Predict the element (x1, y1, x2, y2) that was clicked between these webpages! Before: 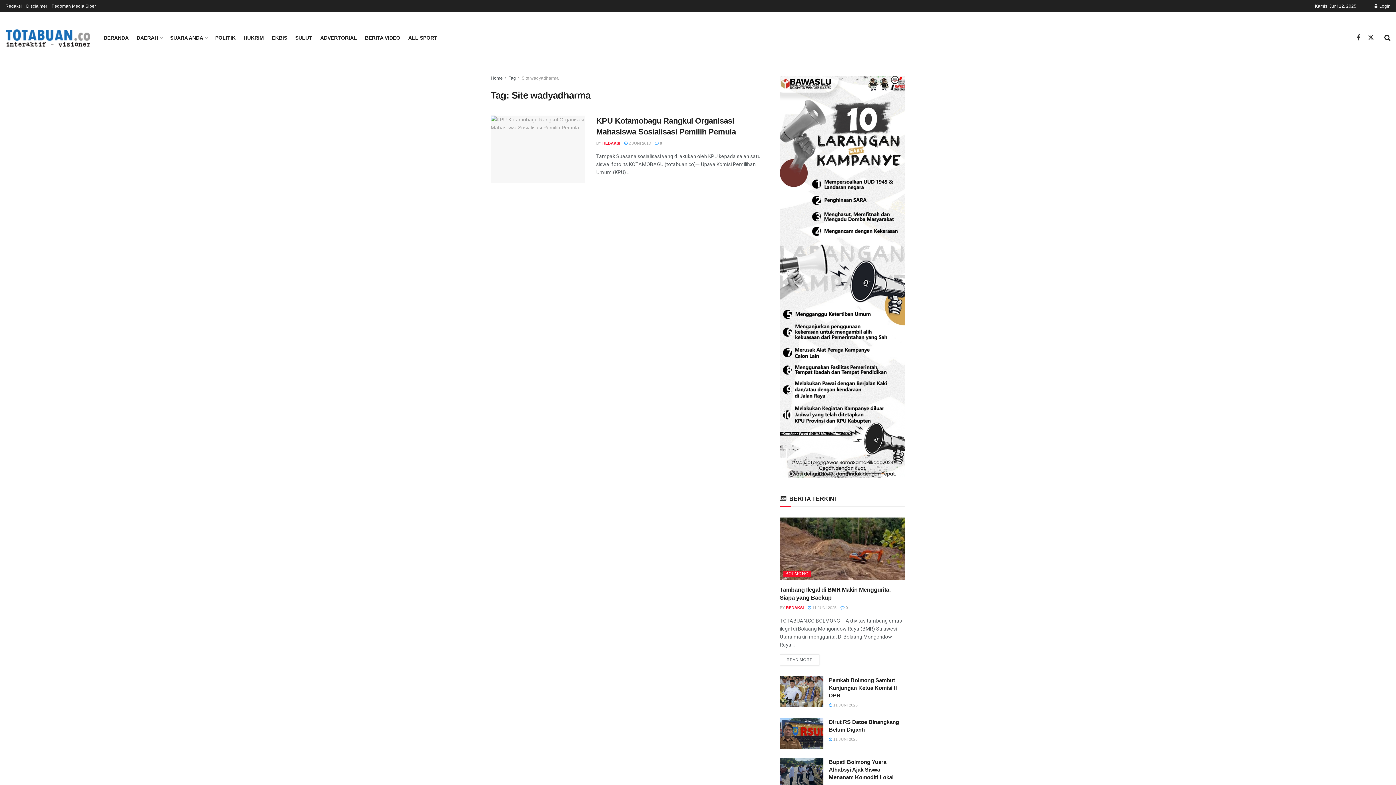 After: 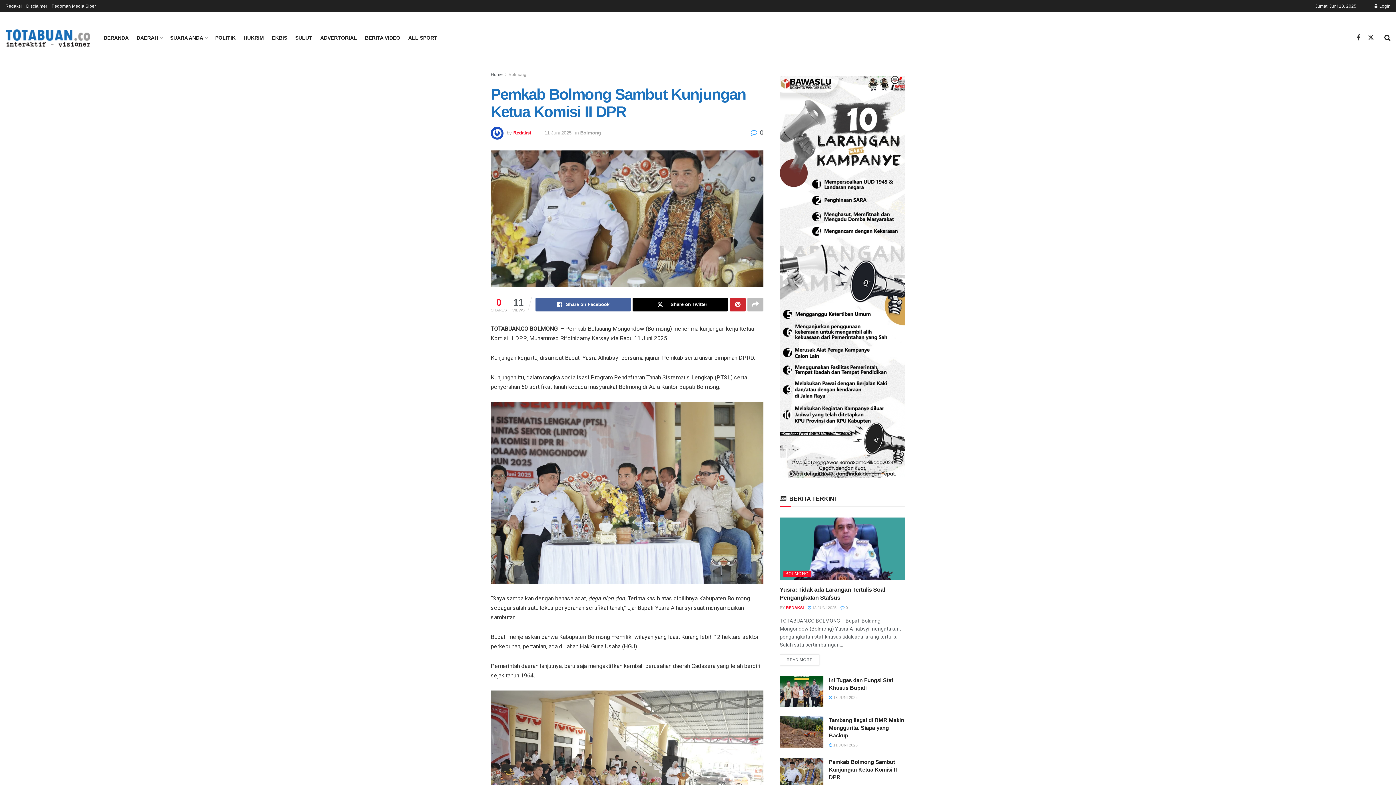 Action: bbox: (829, 677, 897, 698) label: Pemkab Bolmong Sambut Kunjungan Ketua Komisi II DPR